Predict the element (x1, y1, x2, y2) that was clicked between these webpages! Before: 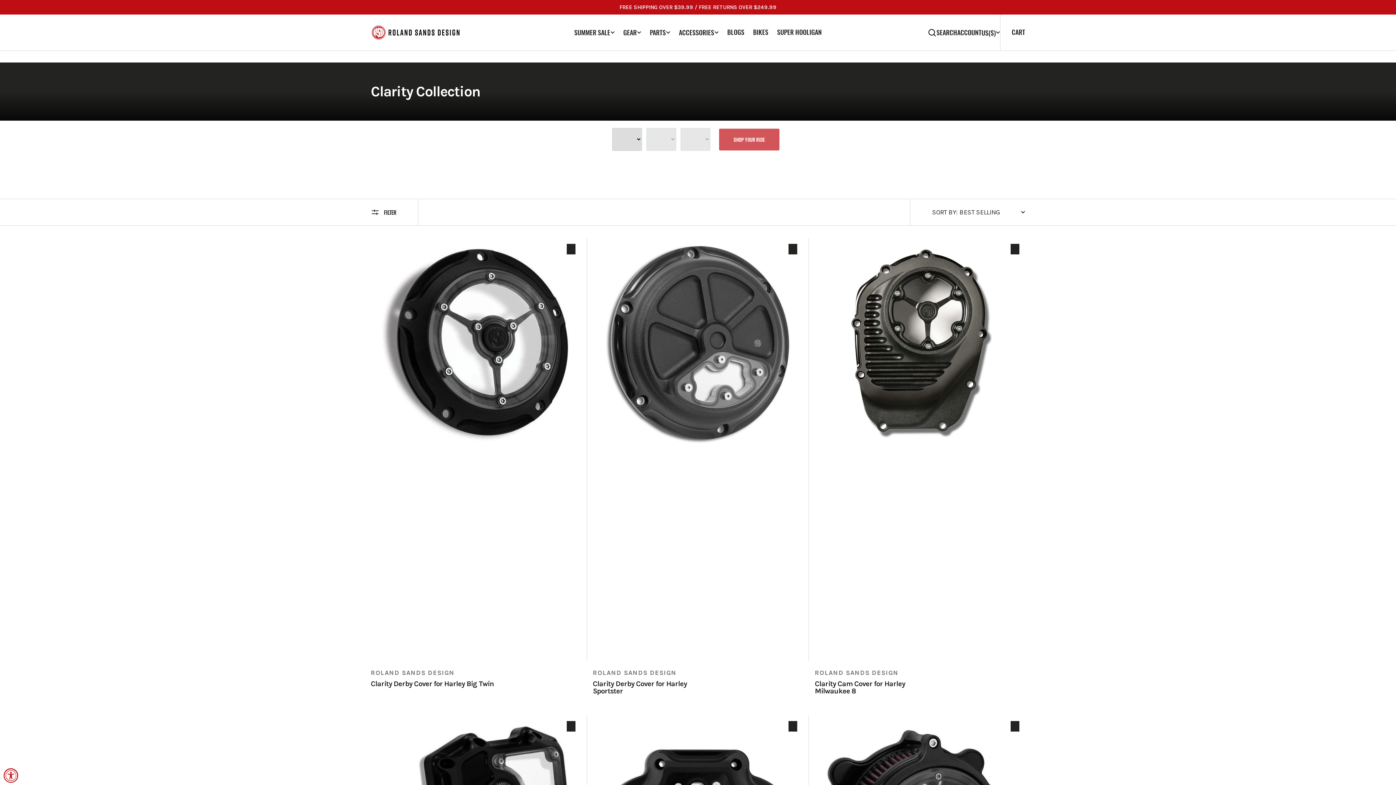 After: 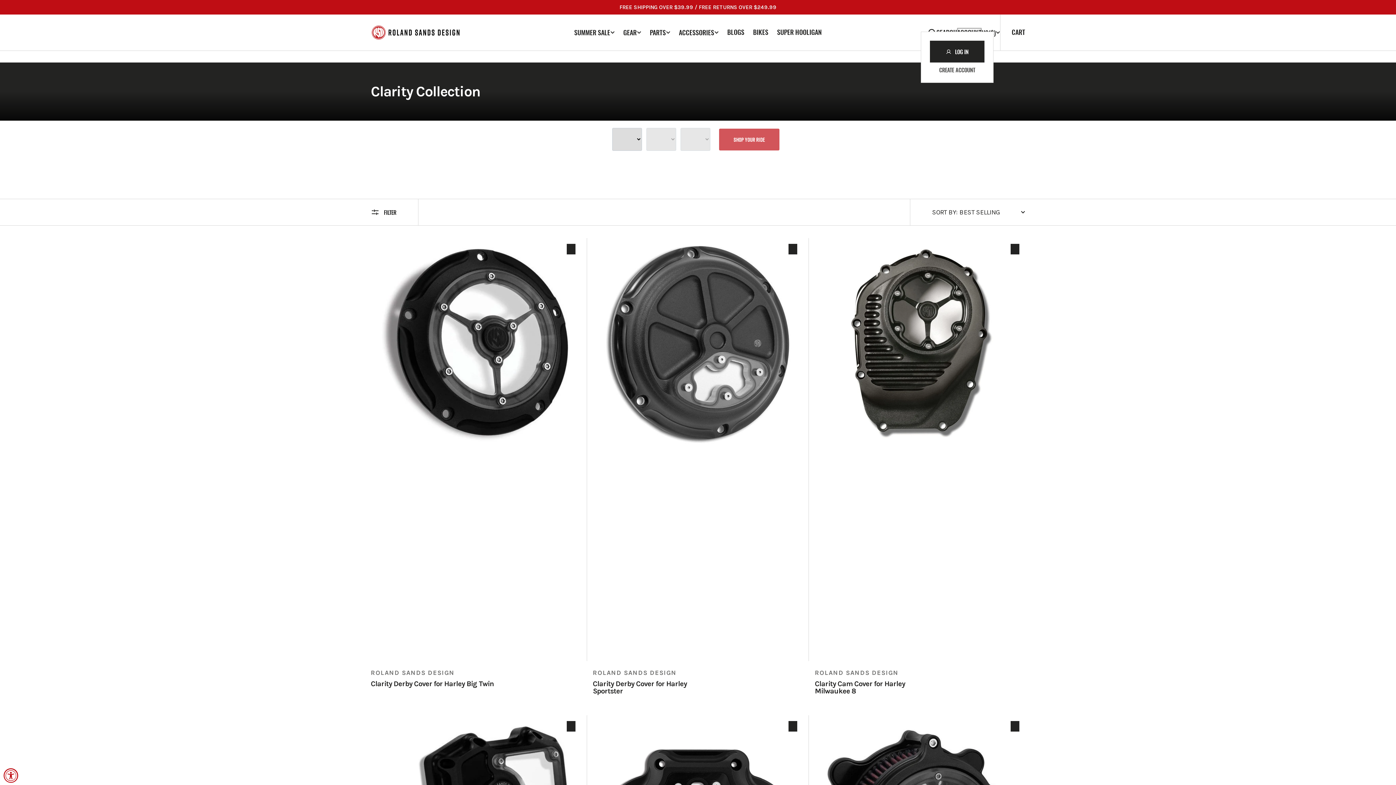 Action: label: ACCOUNT bbox: (957, 28, 981, 37)